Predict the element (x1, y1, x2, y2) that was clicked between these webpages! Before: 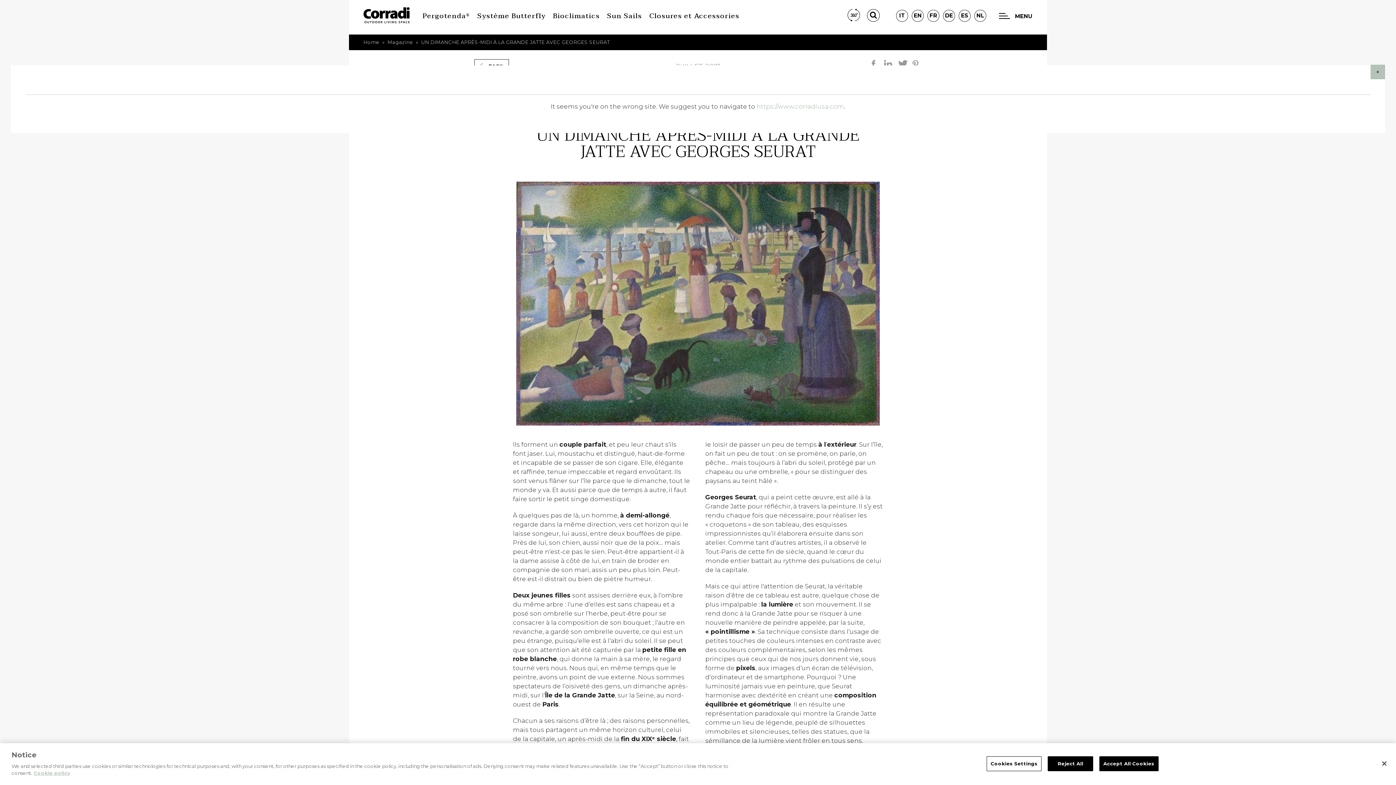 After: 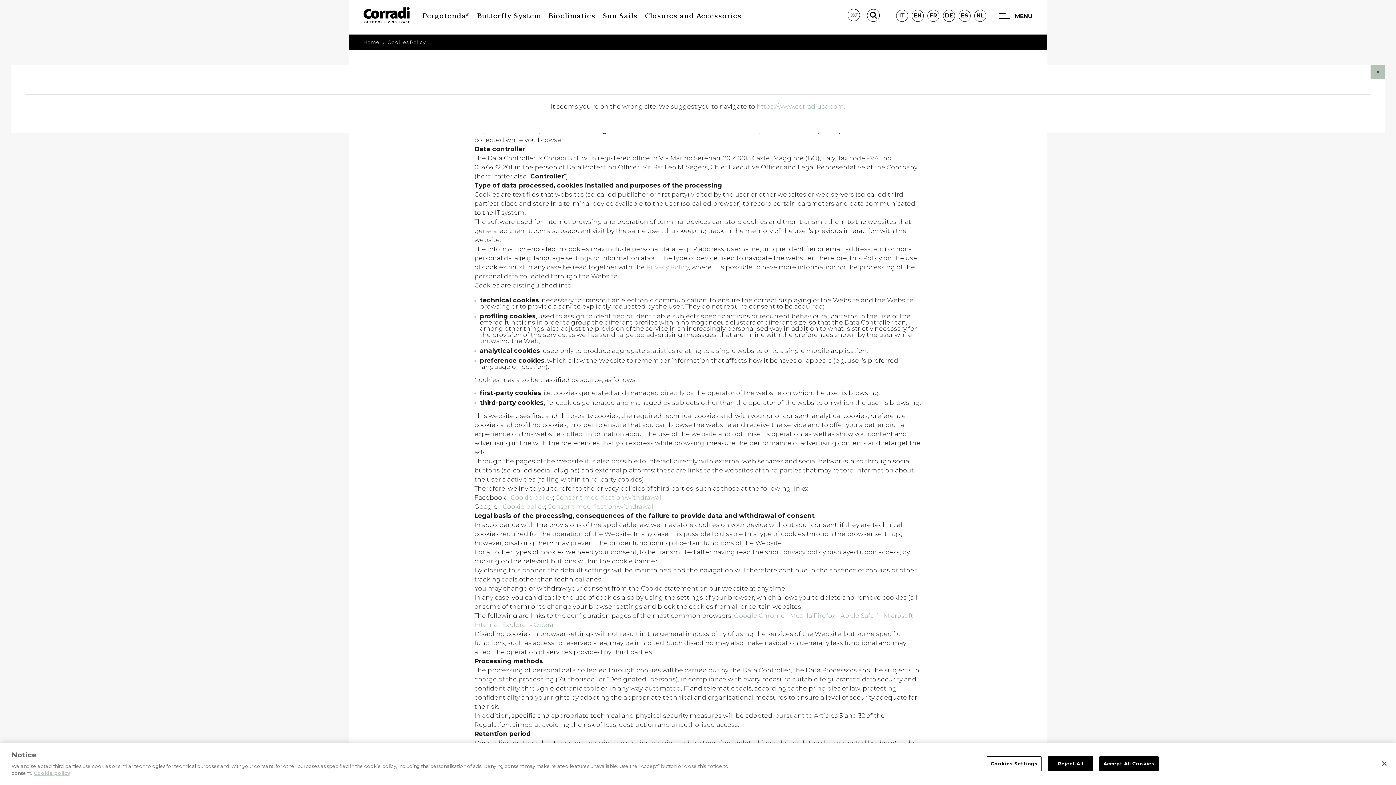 Action: bbox: (33, 770, 70, 776) label: Cookie policy, opens in a new tab